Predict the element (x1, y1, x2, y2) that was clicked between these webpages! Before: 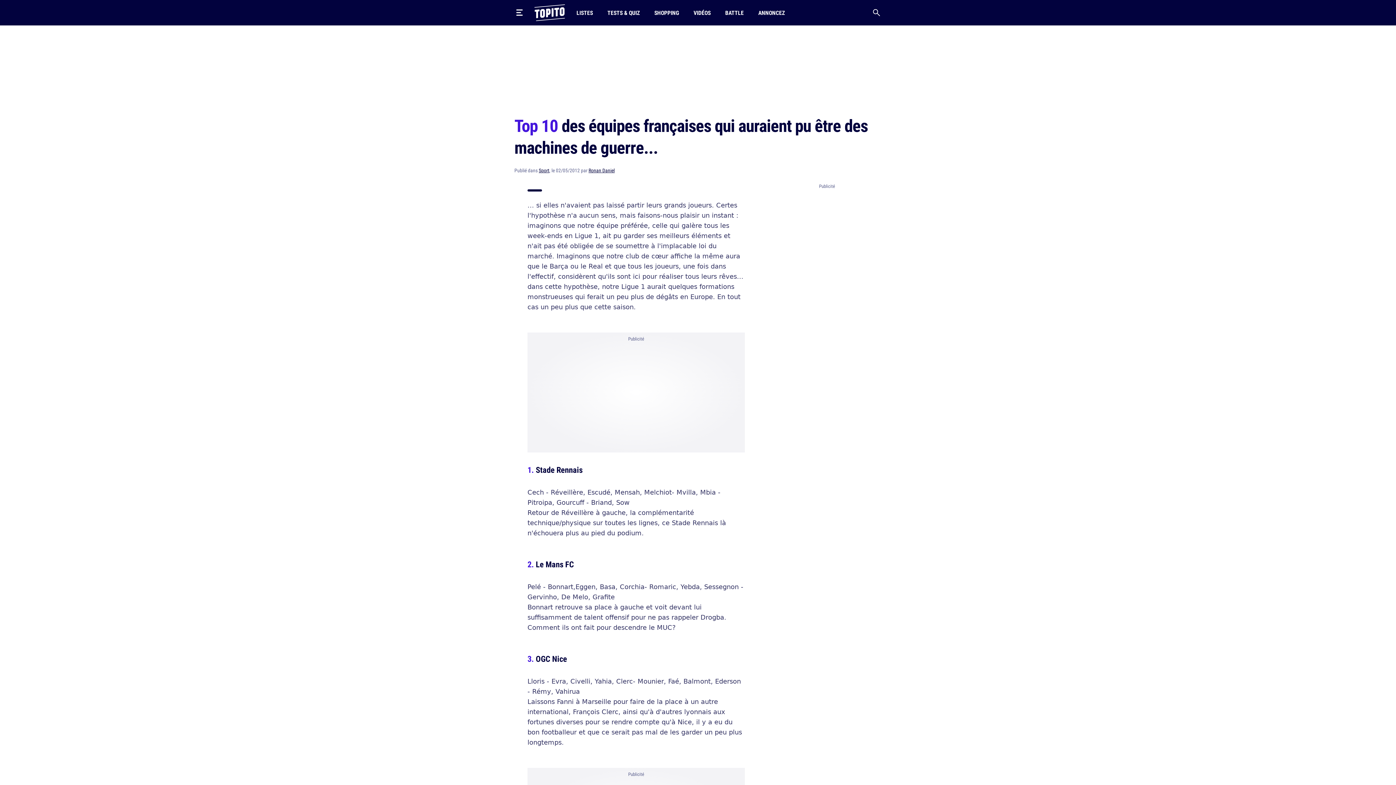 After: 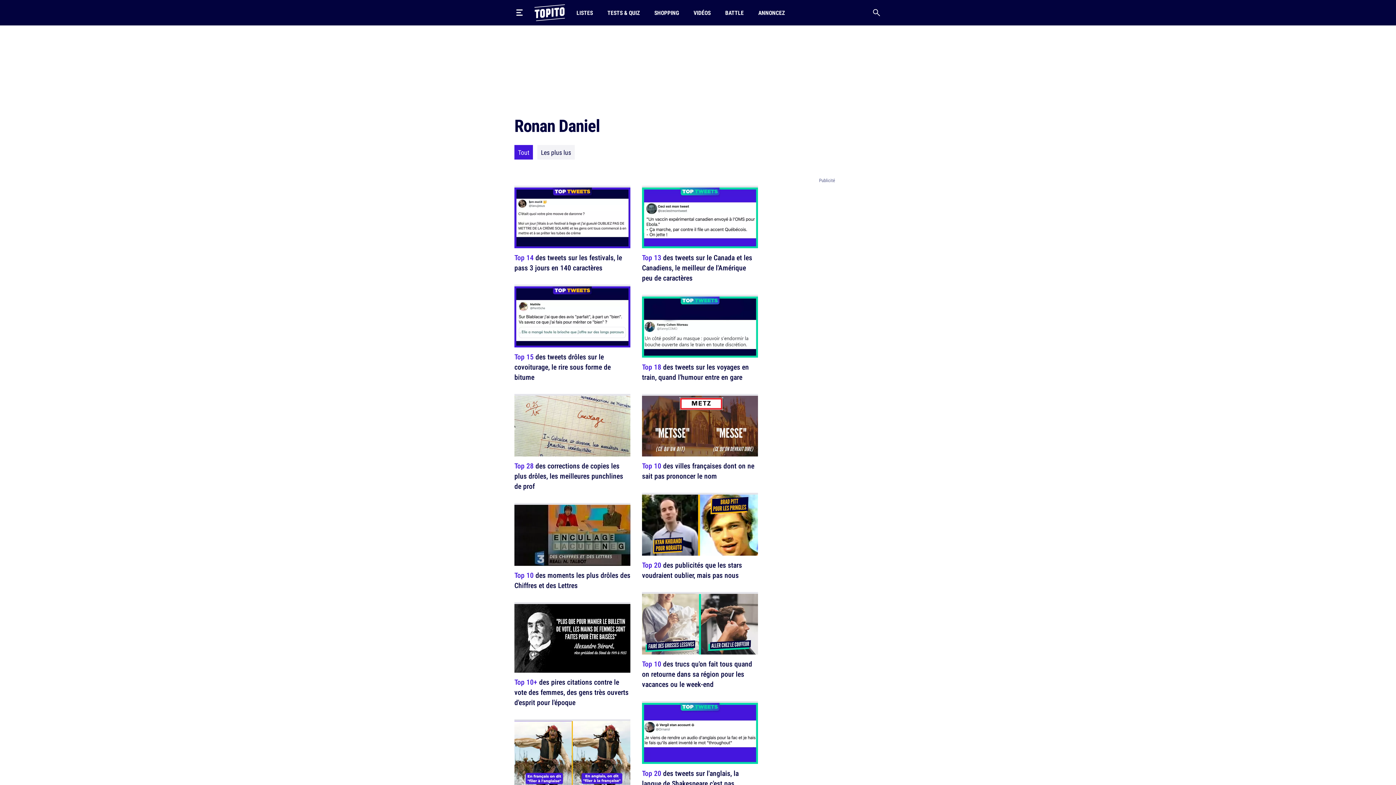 Action: label: Ronan Daniel bbox: (588, 167, 614, 173)